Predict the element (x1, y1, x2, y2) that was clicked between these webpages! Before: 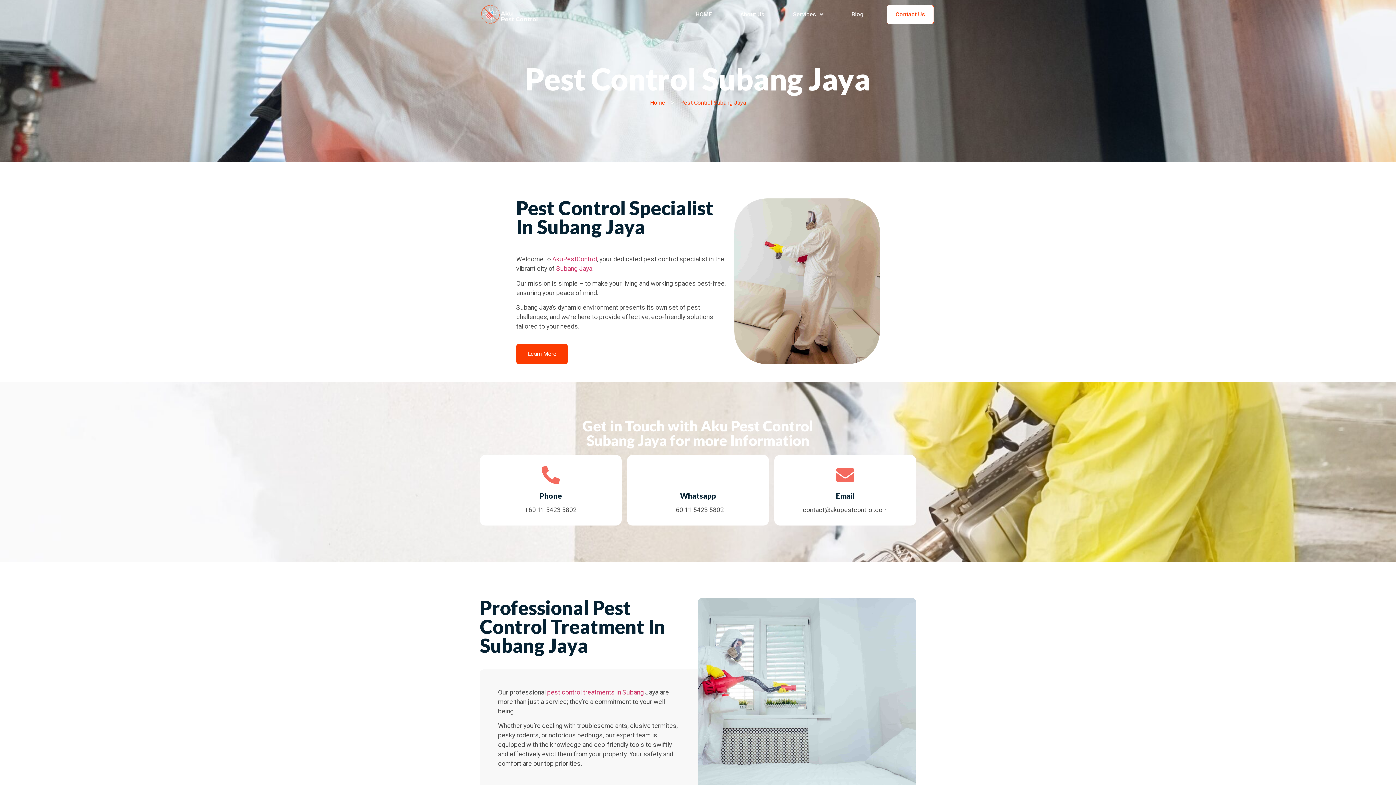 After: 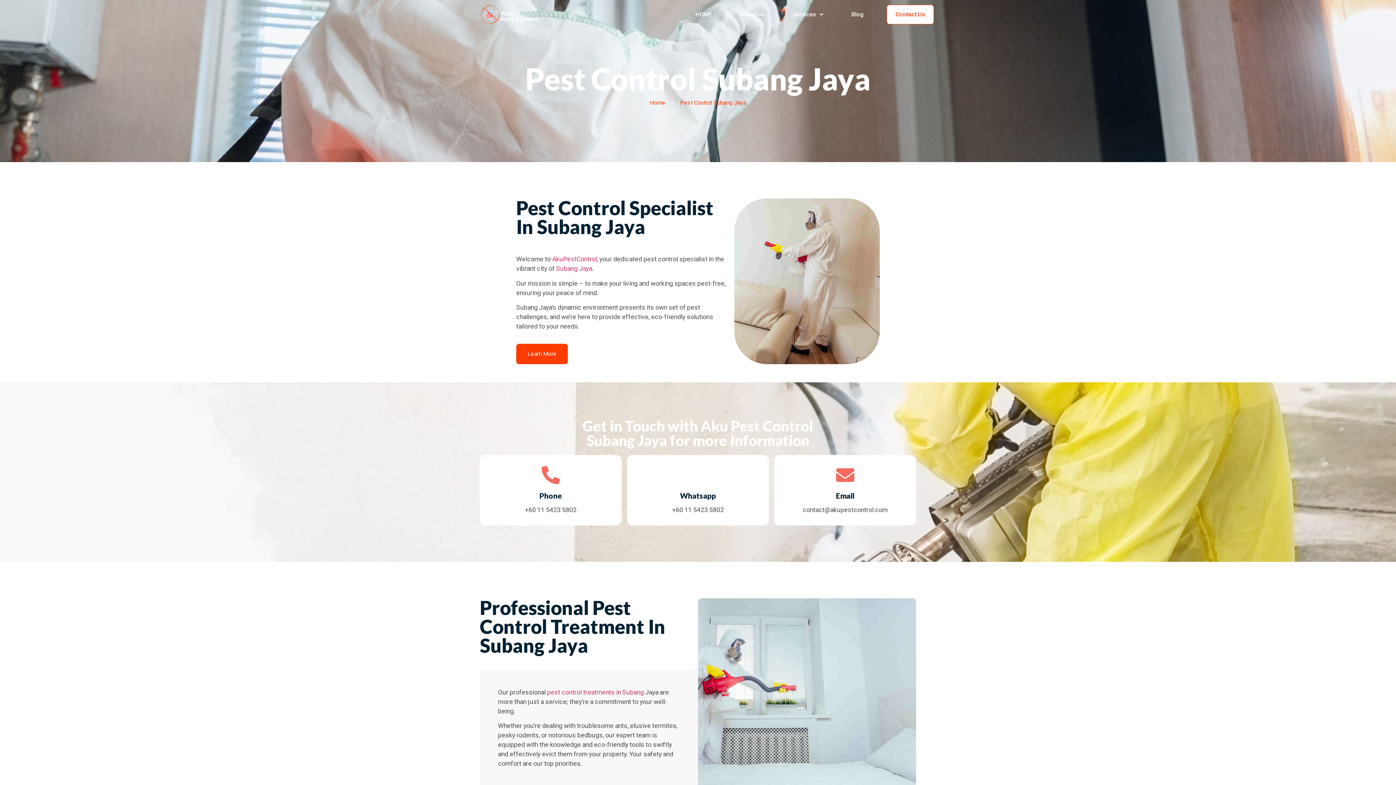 Action: label: Phone bbox: (539, 491, 562, 500)